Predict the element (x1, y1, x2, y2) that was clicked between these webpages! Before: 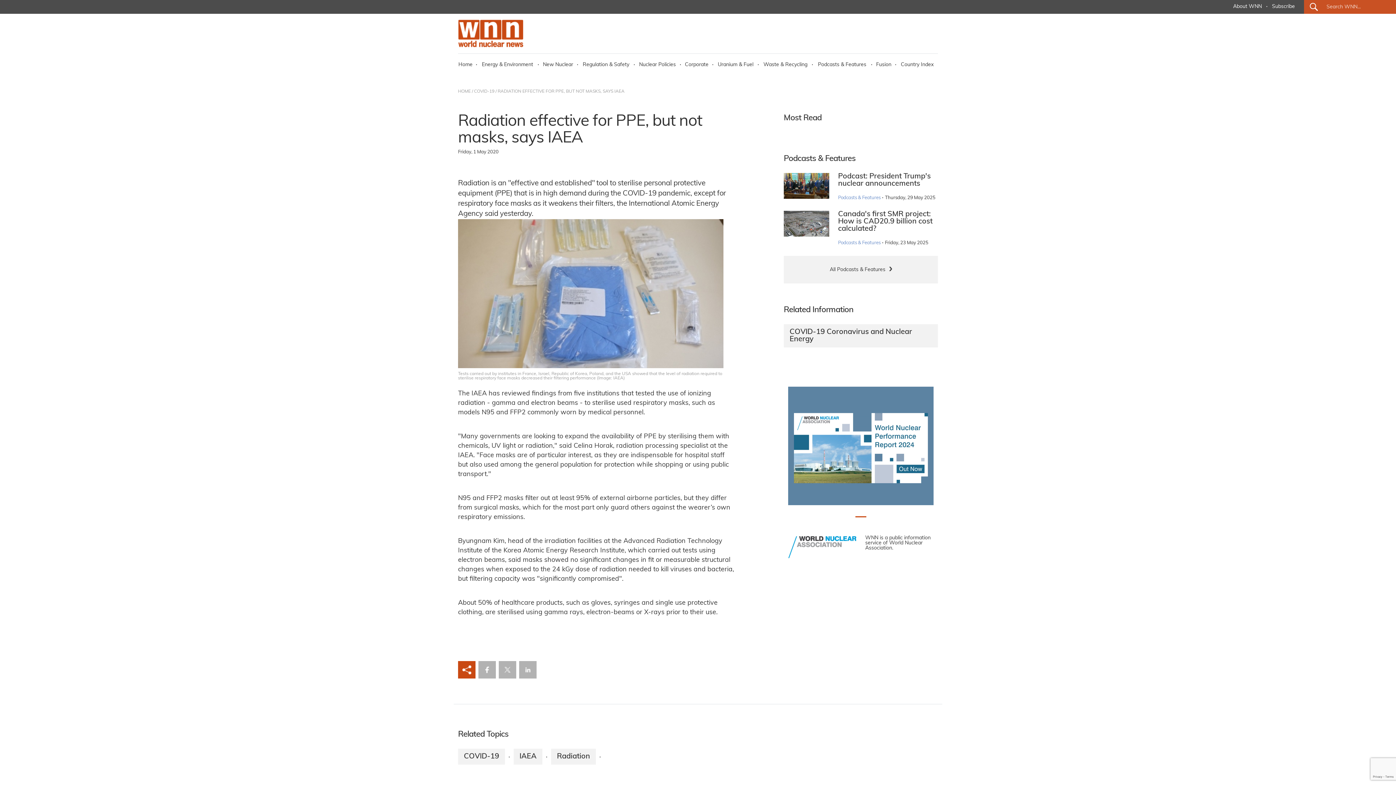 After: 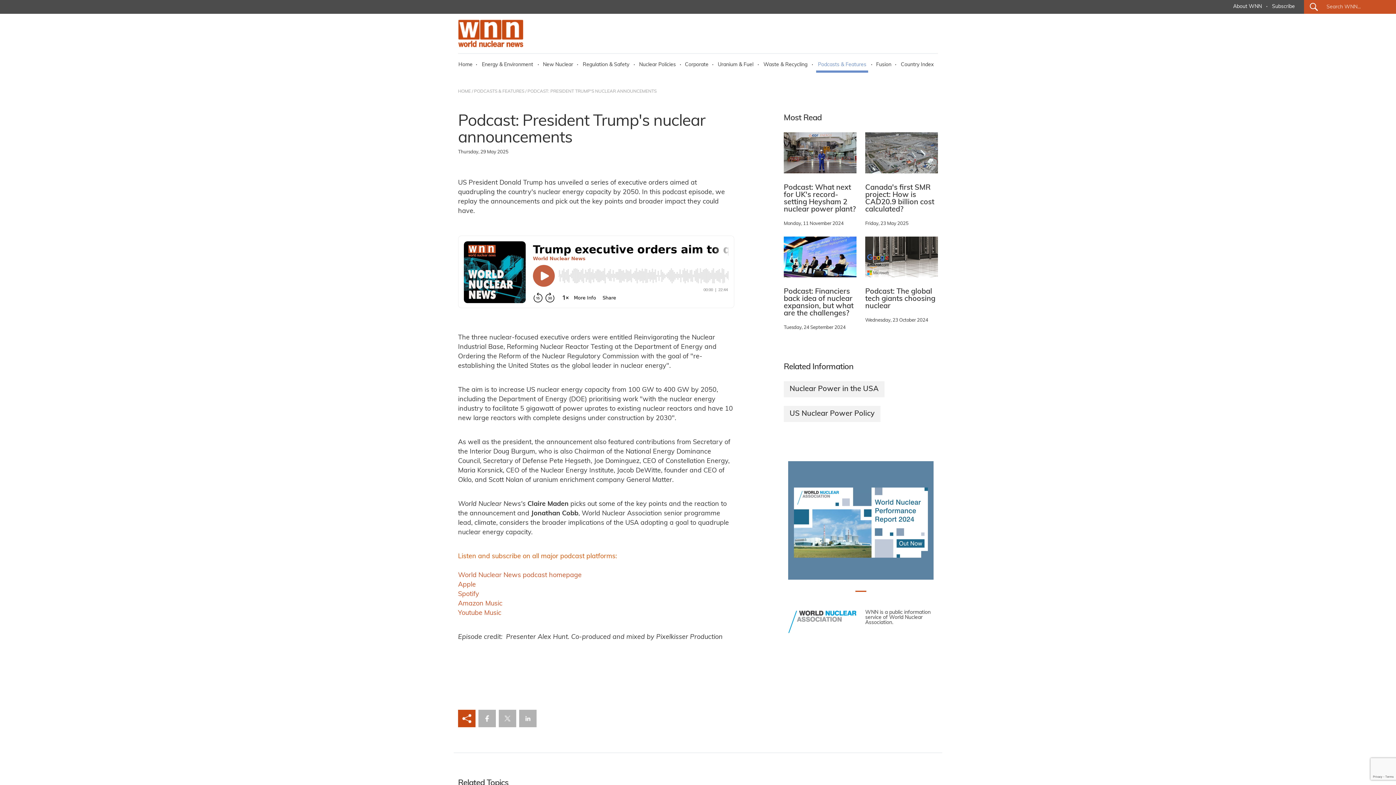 Action: bbox: (784, 173, 829, 198)